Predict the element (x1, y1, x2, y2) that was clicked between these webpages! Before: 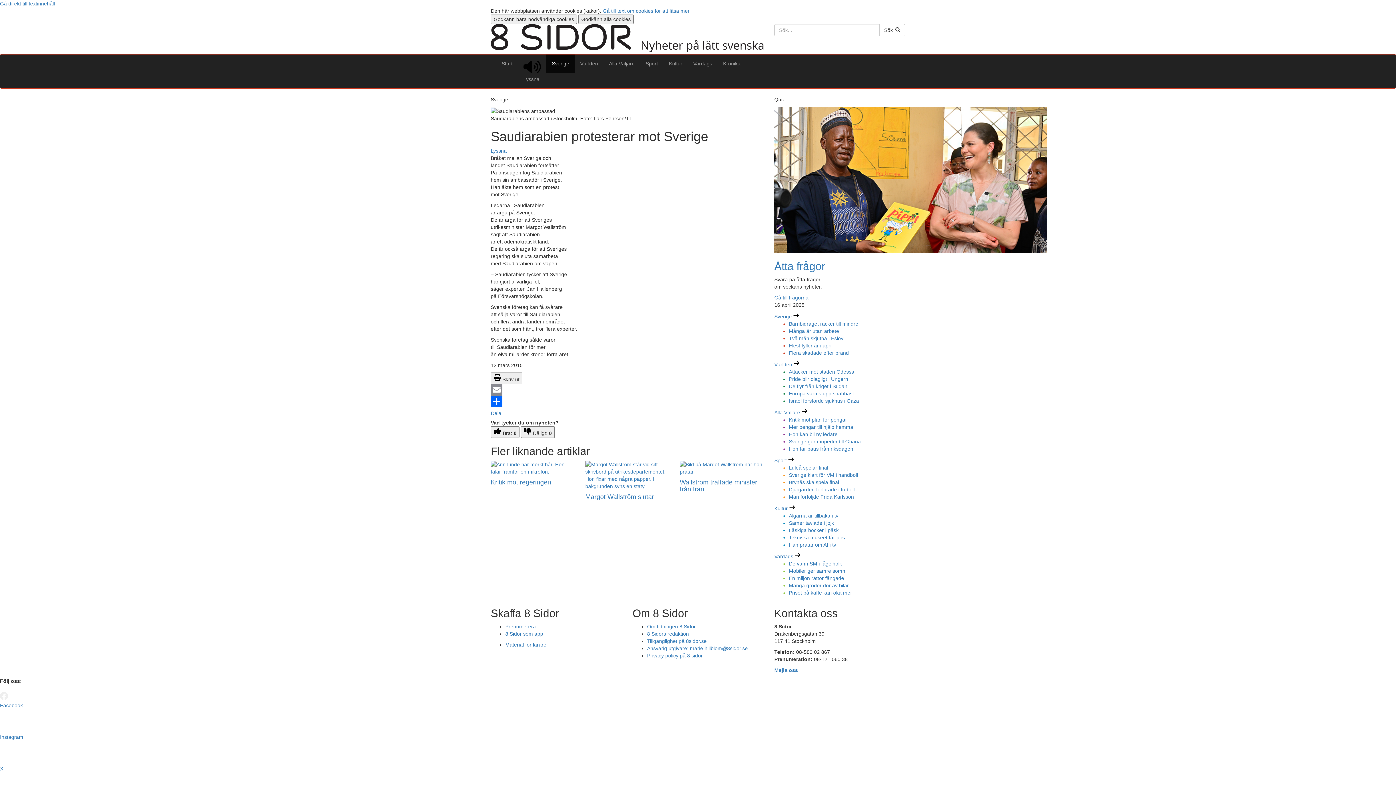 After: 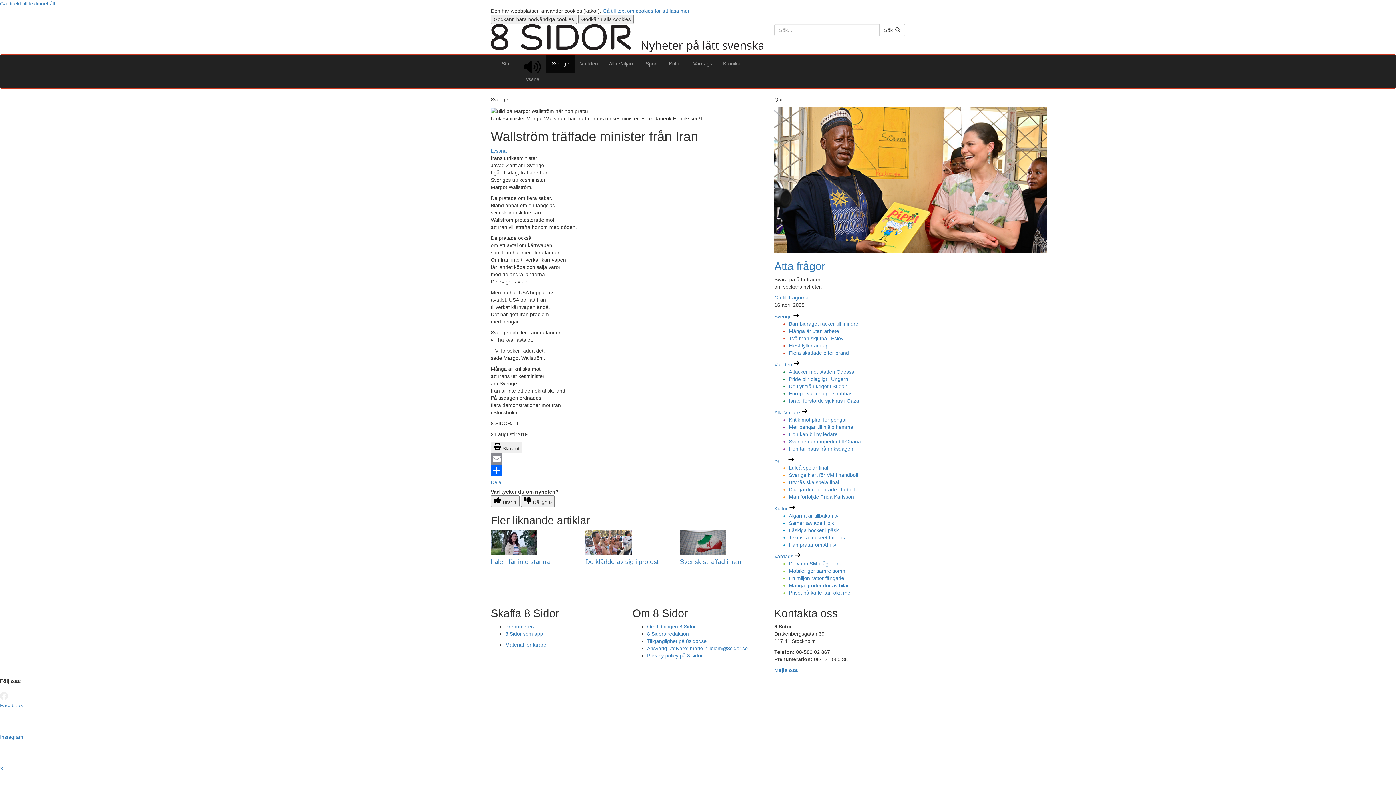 Action: bbox: (679, 464, 763, 470)